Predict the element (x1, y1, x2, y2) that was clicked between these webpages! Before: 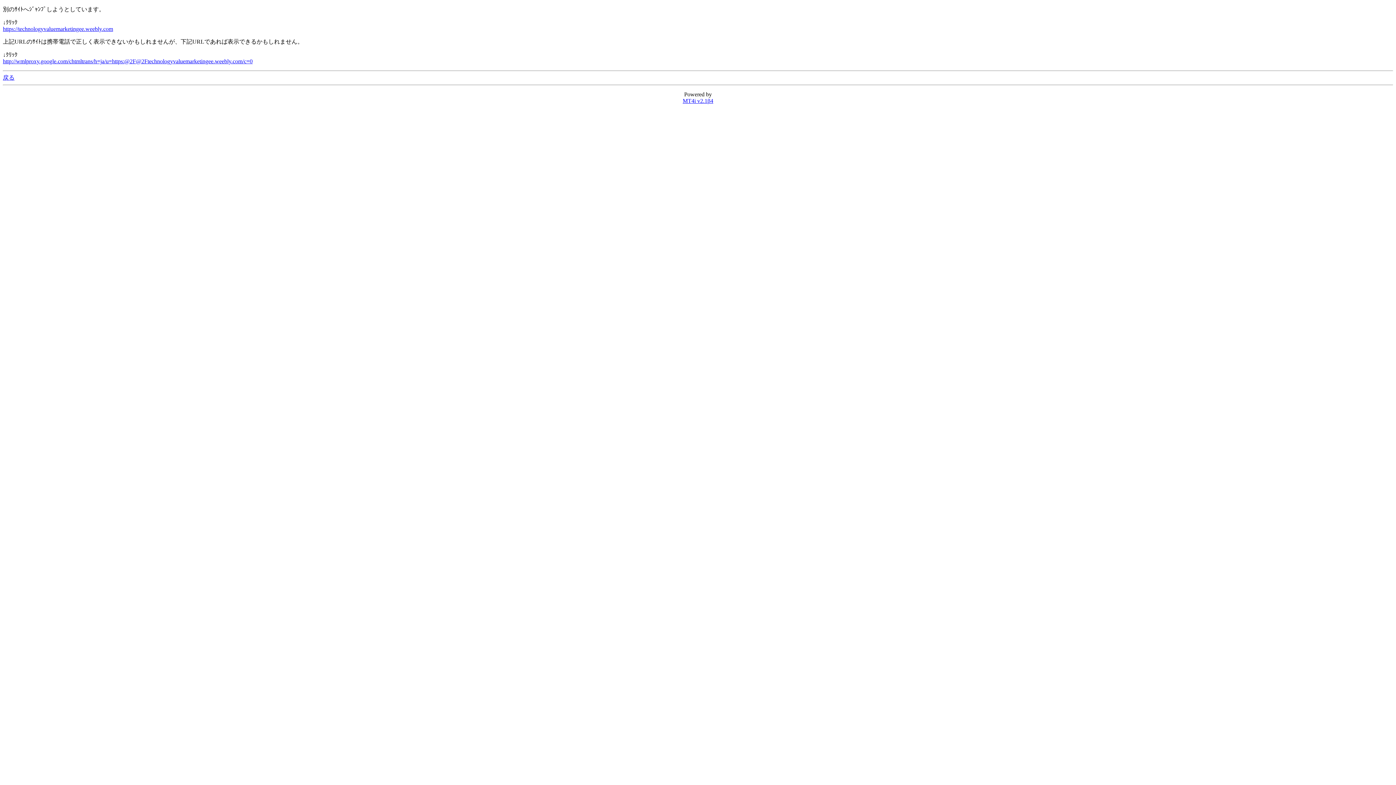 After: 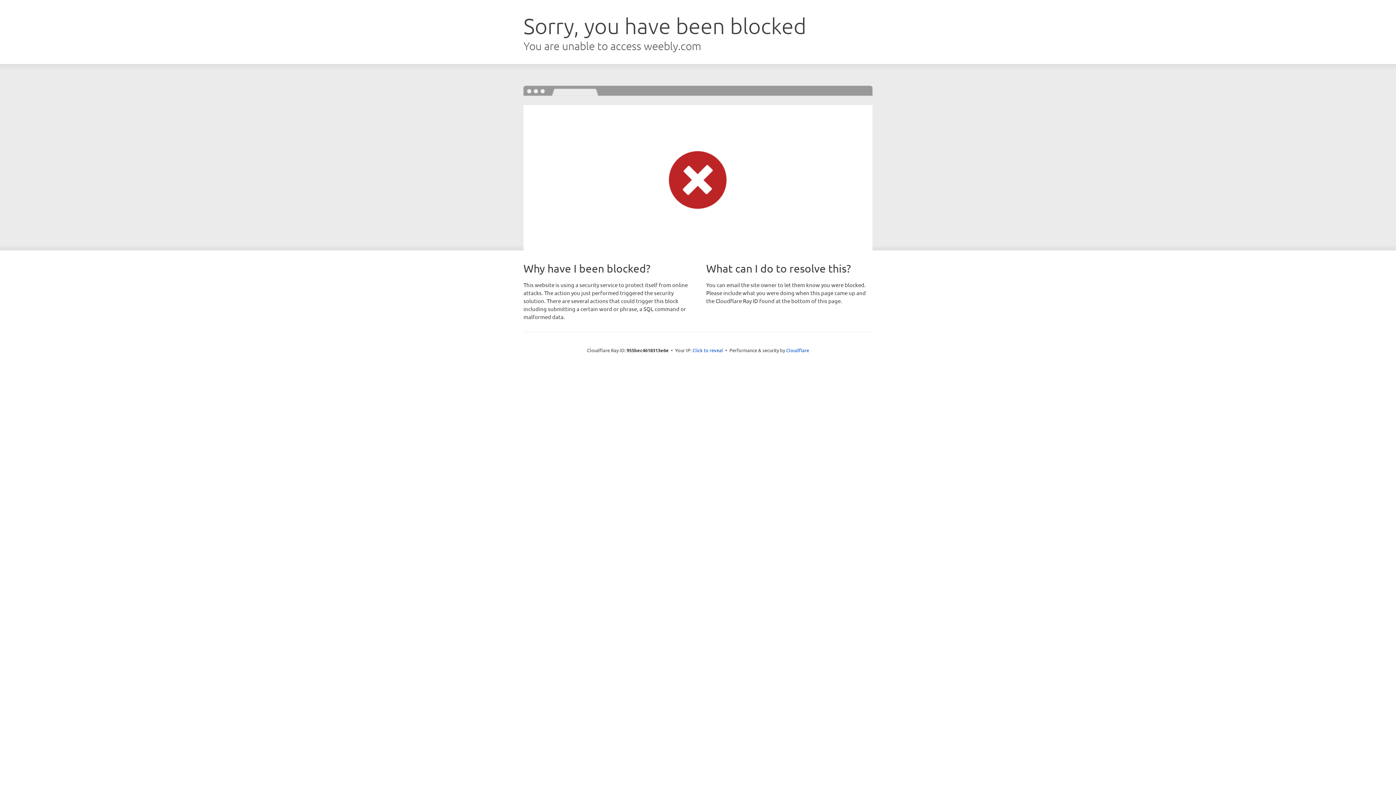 Action: label: https://technologyvaluemarketingee.weebly.com bbox: (2, 25, 113, 32)